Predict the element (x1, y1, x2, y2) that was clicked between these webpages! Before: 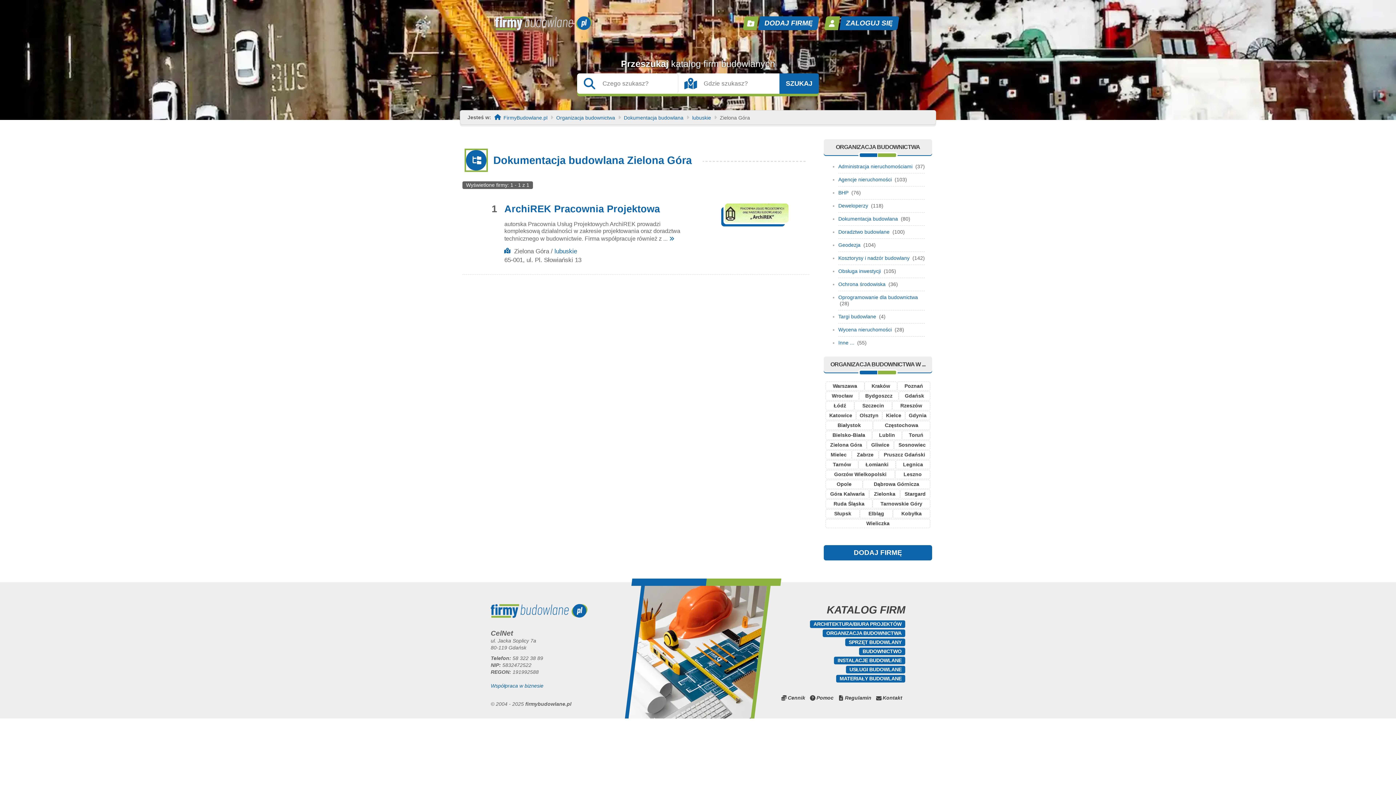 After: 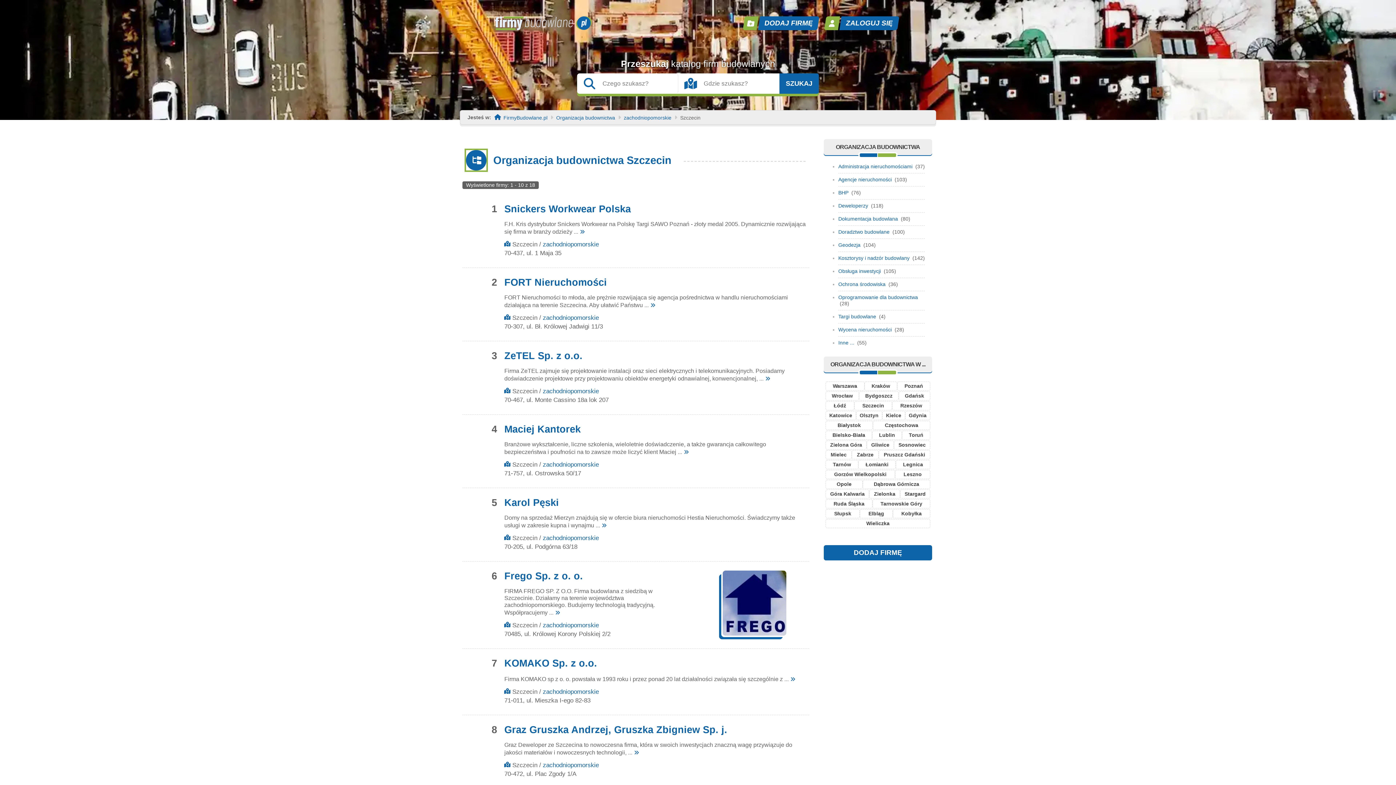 Action: bbox: (854, 401, 892, 410) label: Szczecin